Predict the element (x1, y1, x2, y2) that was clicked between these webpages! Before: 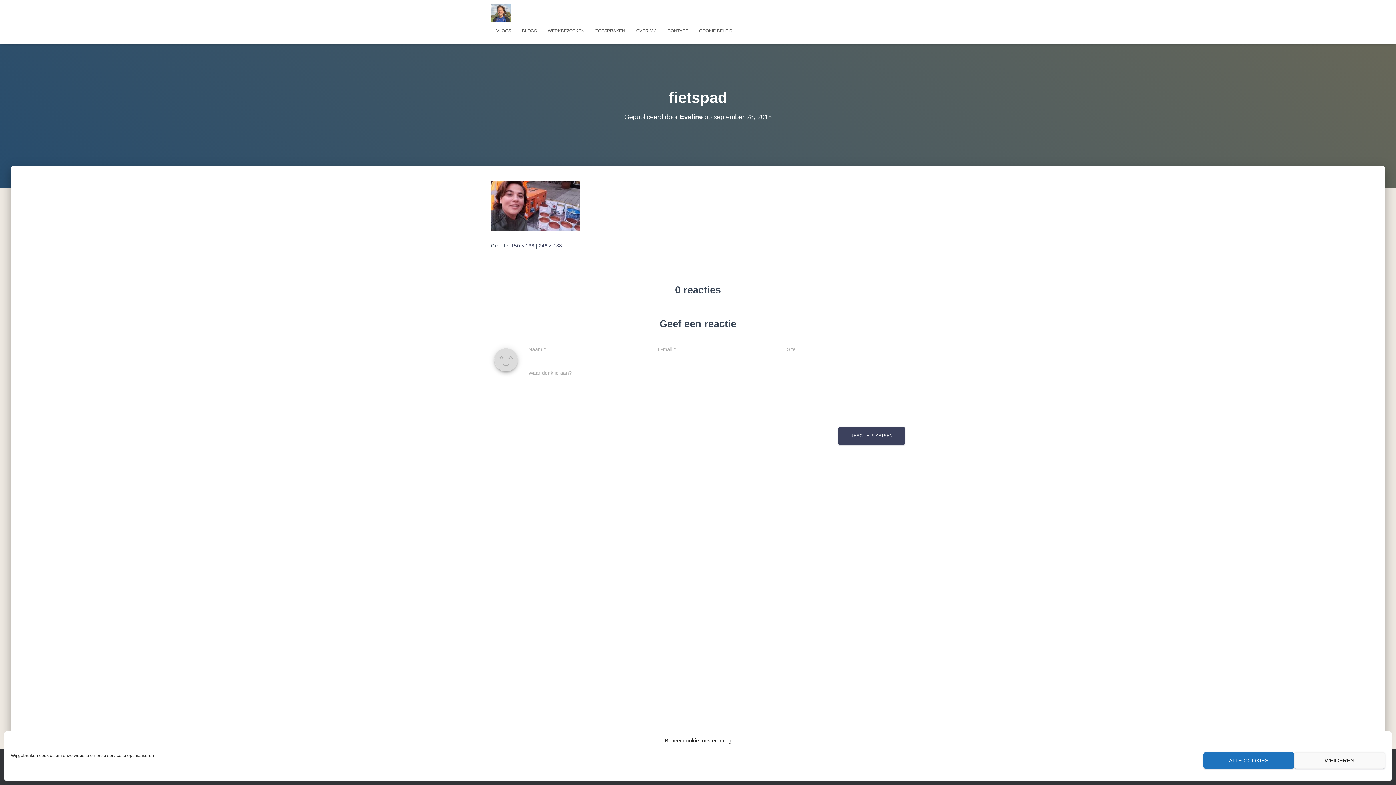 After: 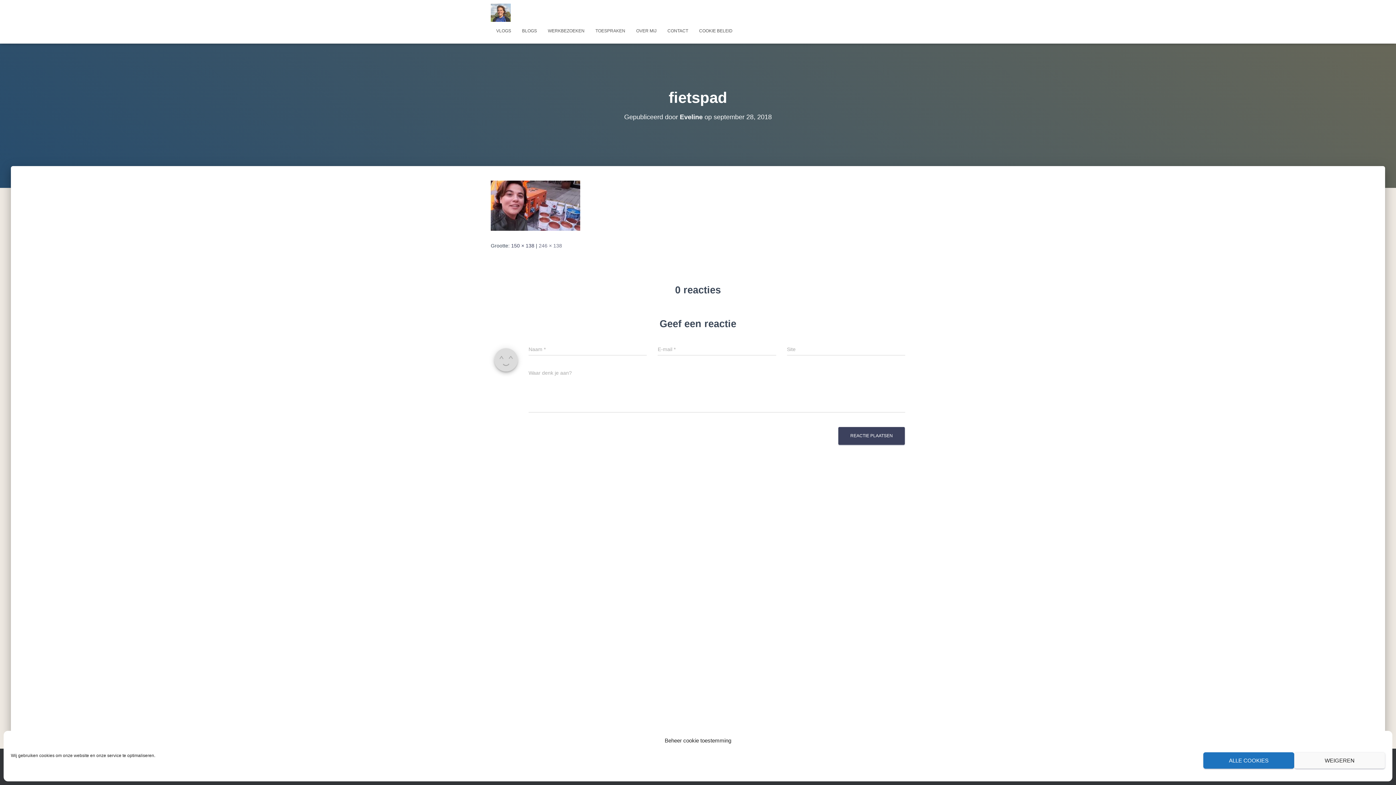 Action: bbox: (538, 242, 562, 248) label: 246 × 138